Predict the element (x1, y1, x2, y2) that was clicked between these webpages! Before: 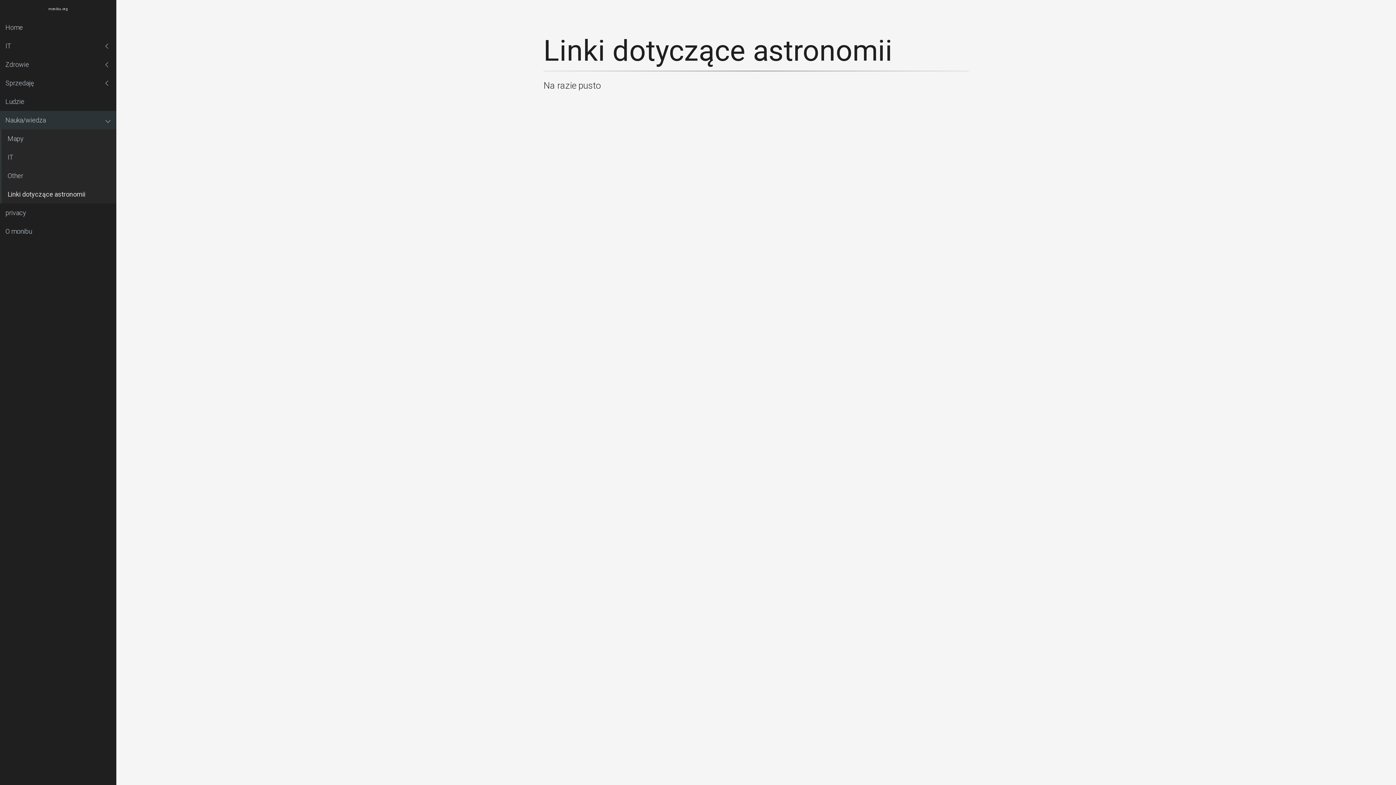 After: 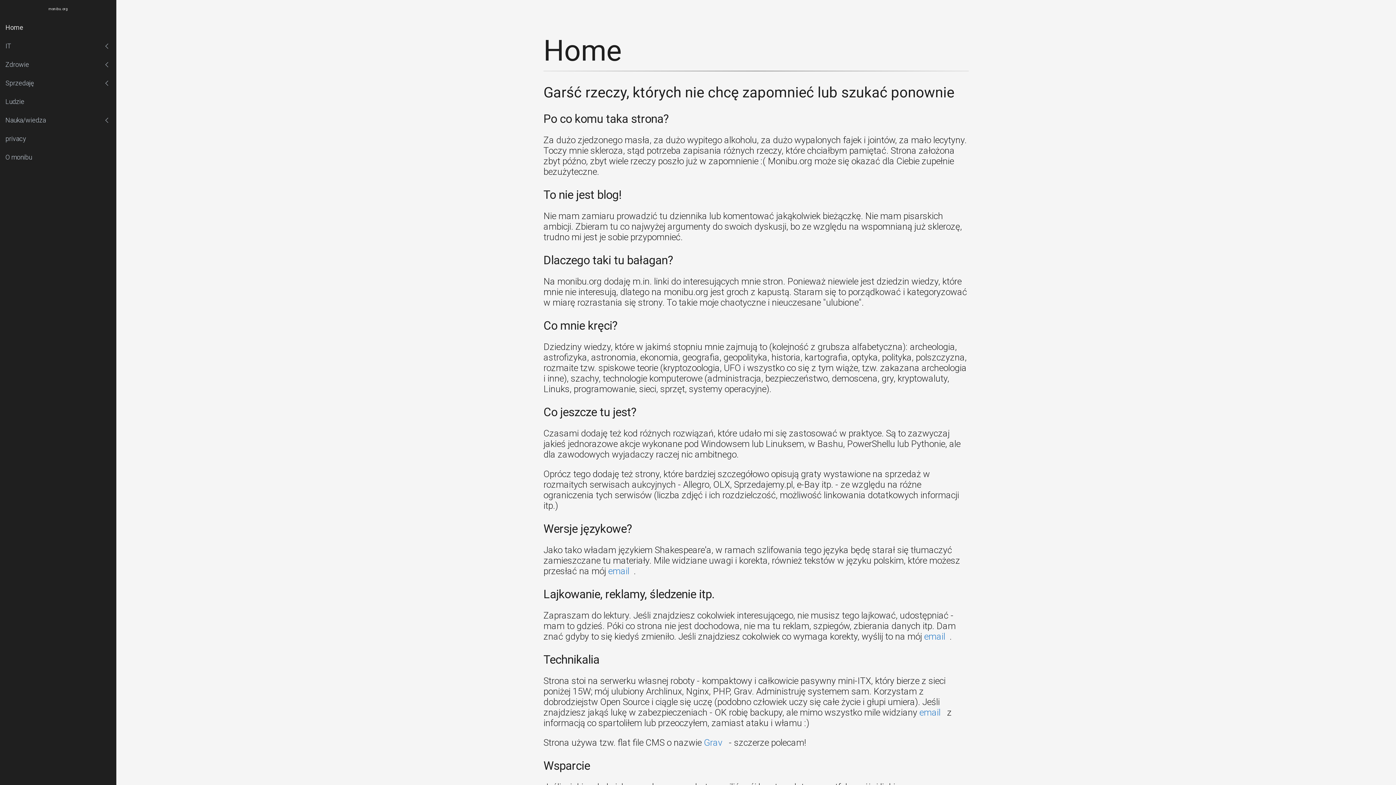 Action: bbox: (0, 18, 116, 36) label: Home